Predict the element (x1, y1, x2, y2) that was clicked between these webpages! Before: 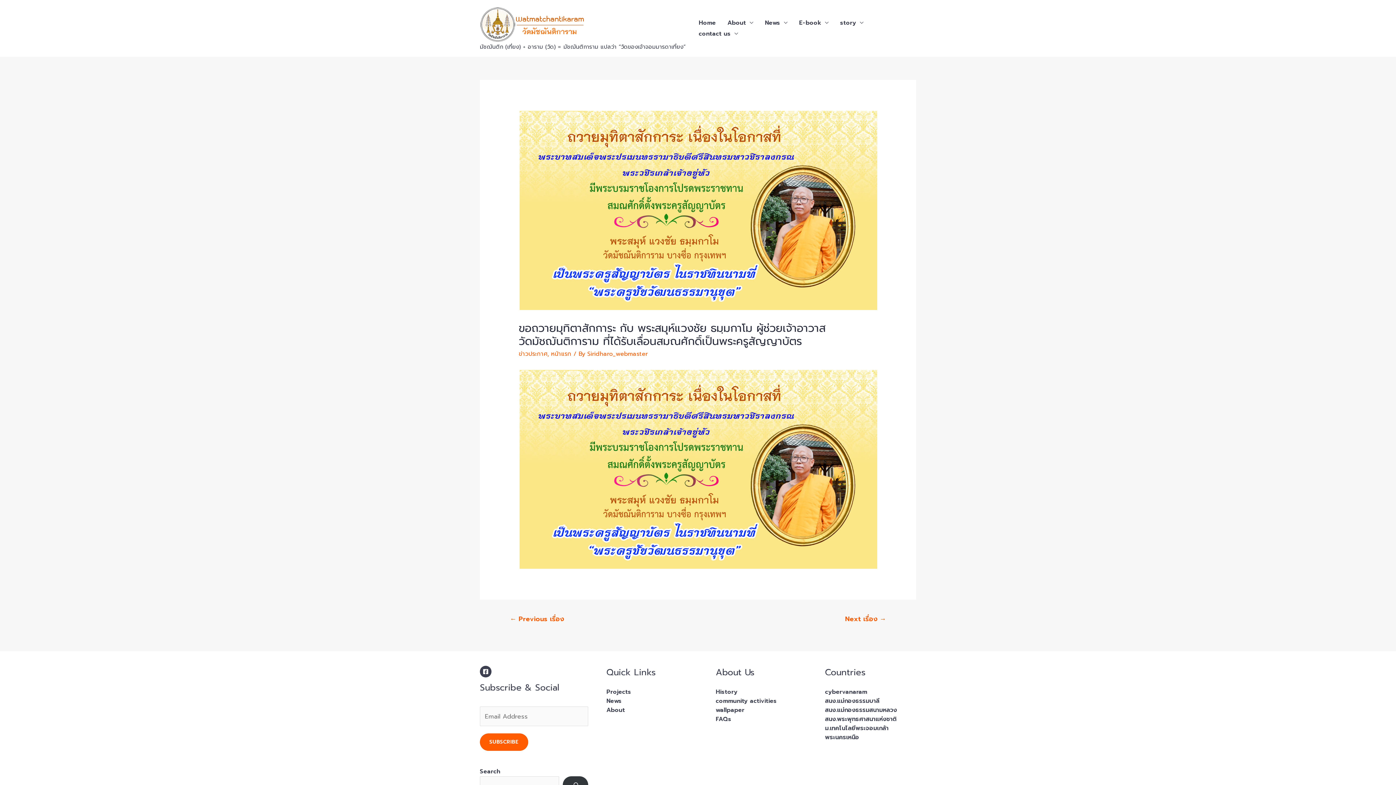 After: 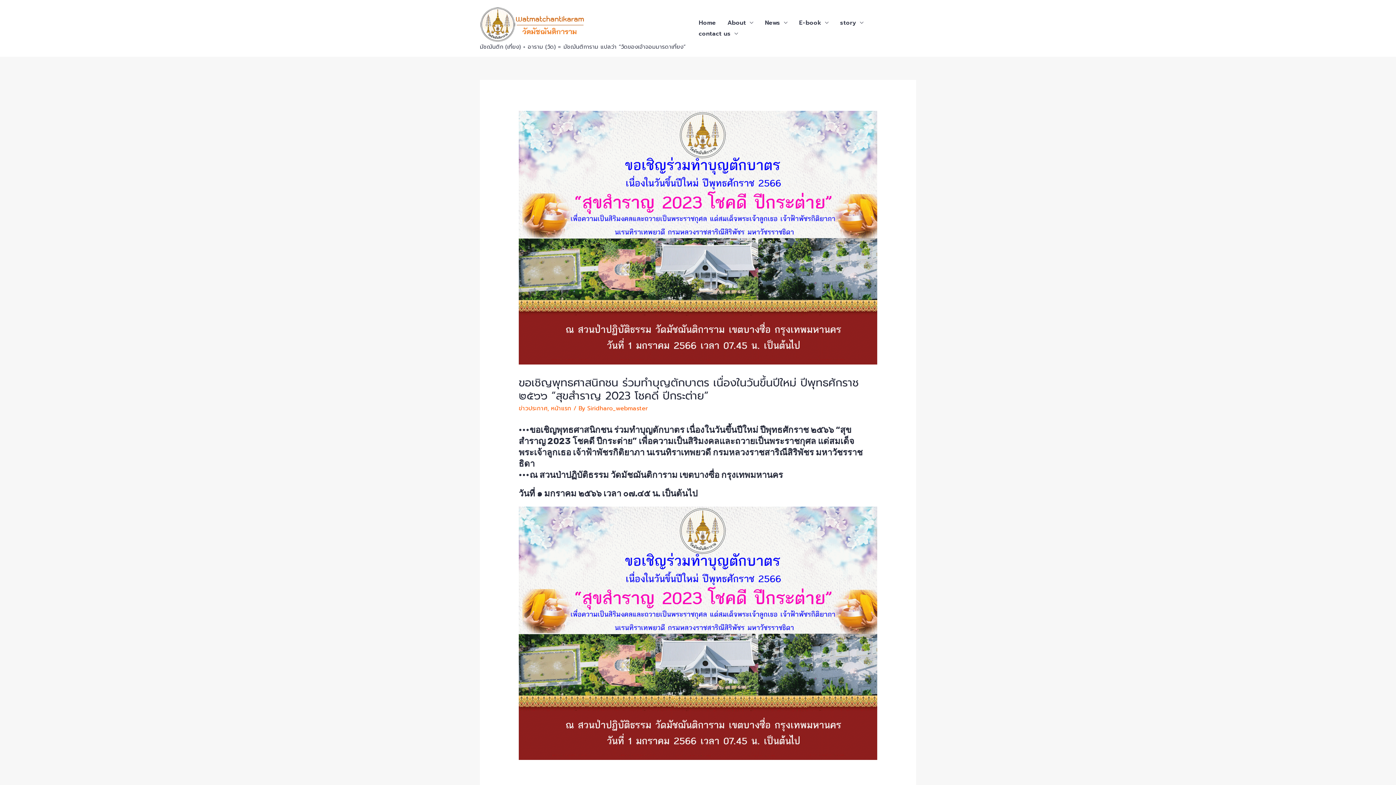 Action: bbox: (835, 612, 896, 627) label: Next เรื่อง →